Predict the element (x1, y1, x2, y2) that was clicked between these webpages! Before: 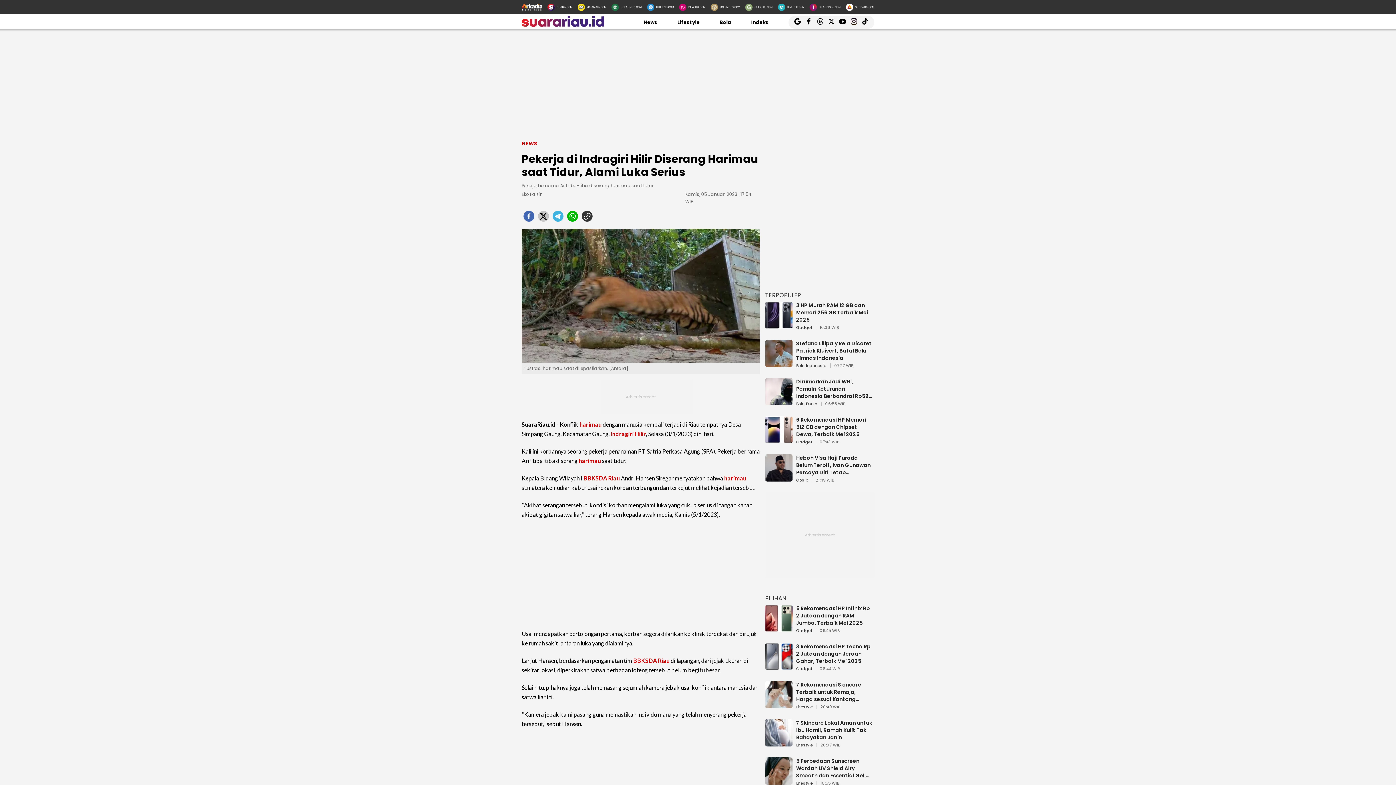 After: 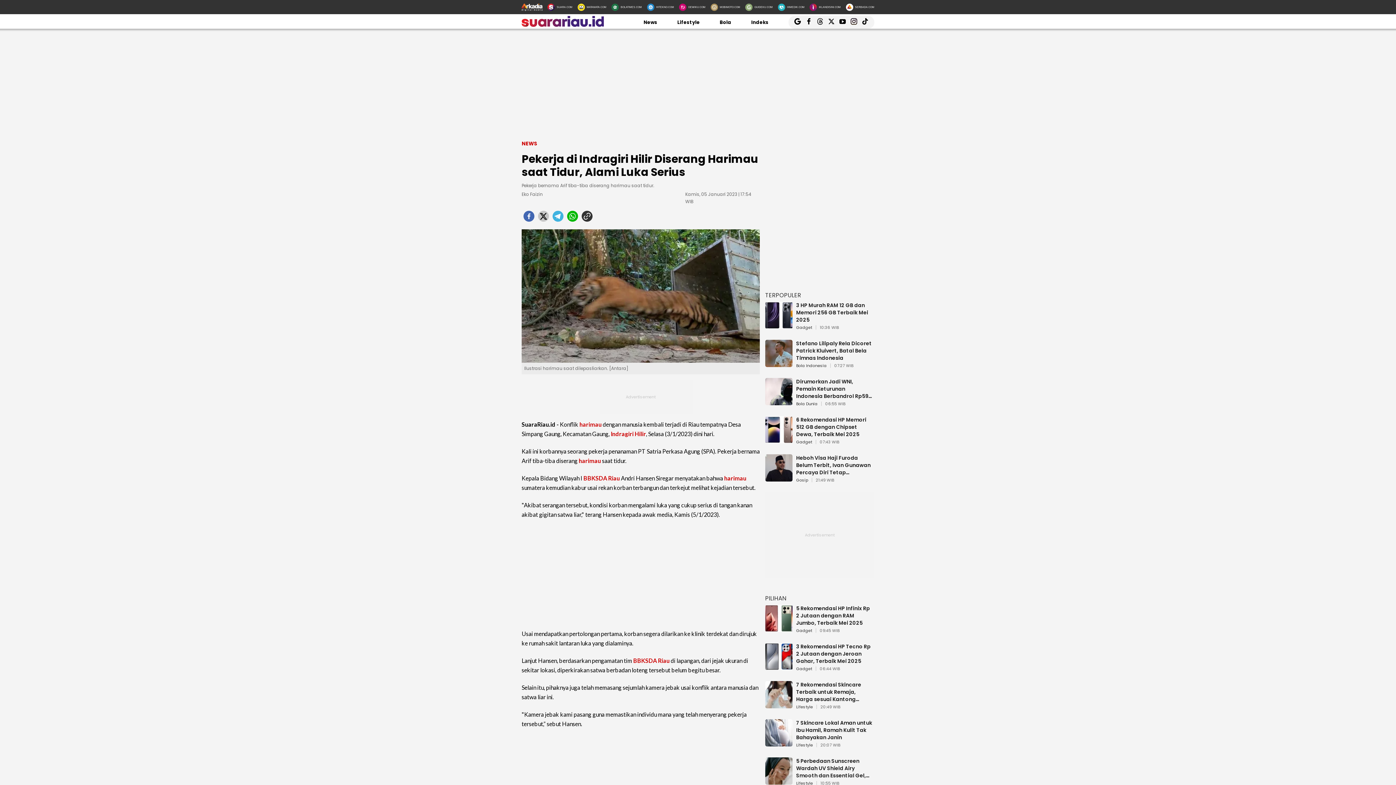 Action: bbox: (550, 210, 565, 225)